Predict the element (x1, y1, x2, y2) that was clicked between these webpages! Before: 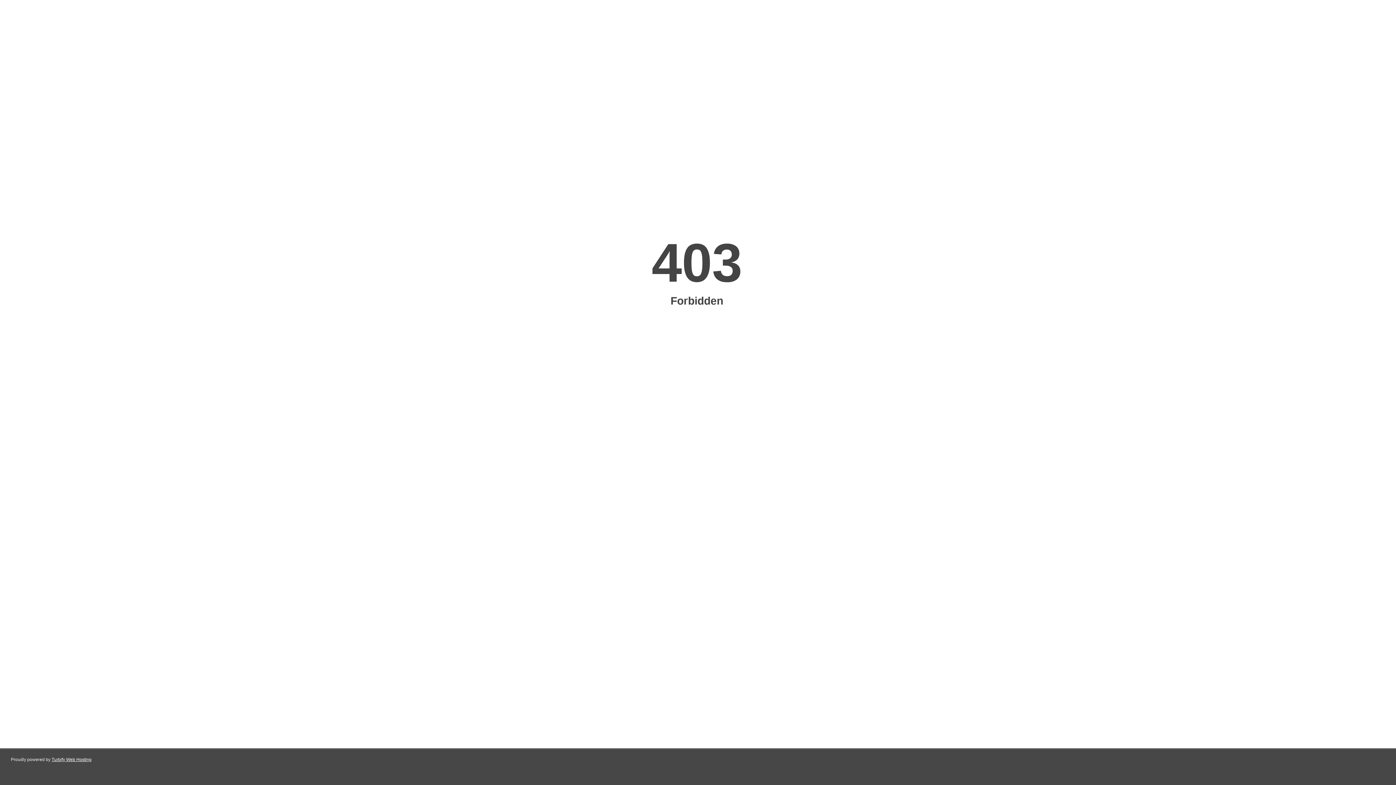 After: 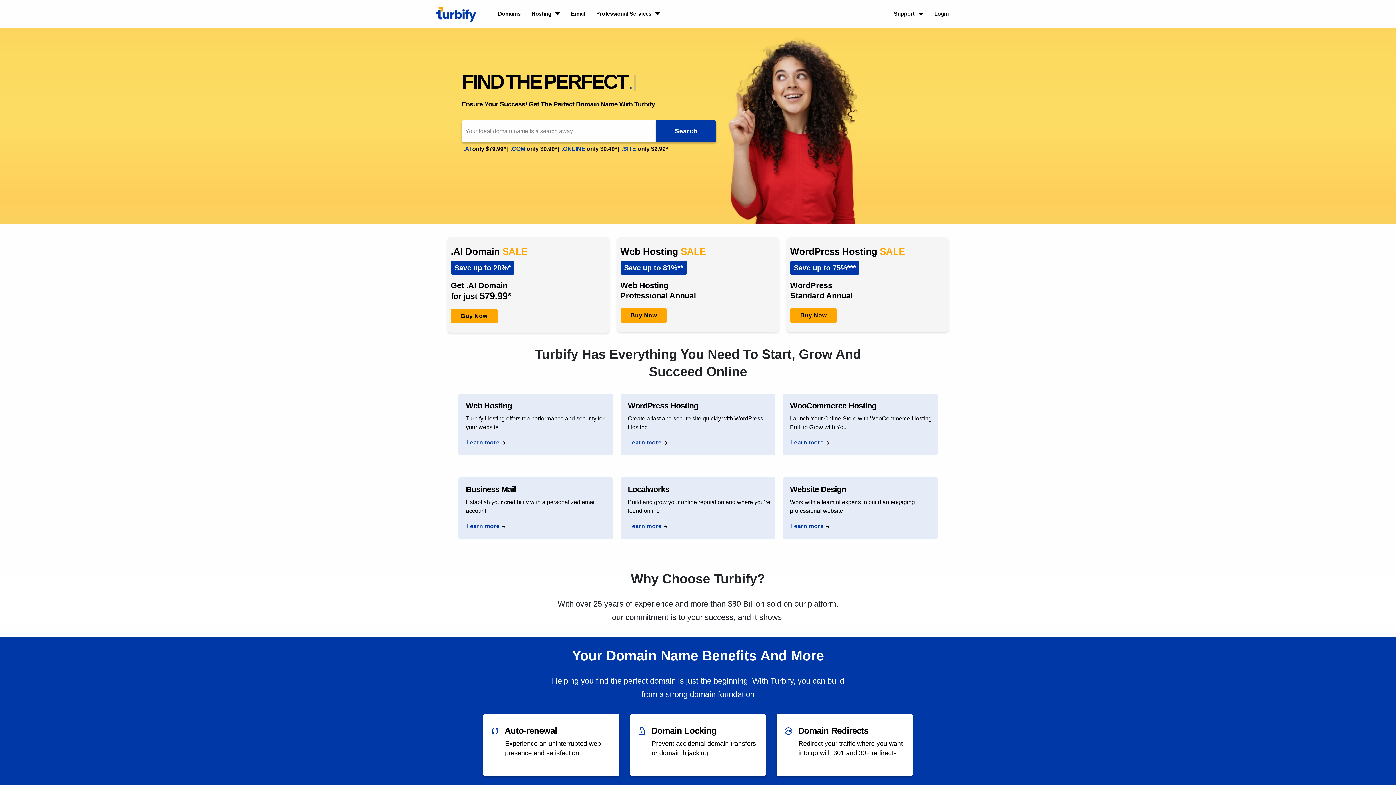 Action: label: Turbify Web Hosting bbox: (51, 757, 91, 762)